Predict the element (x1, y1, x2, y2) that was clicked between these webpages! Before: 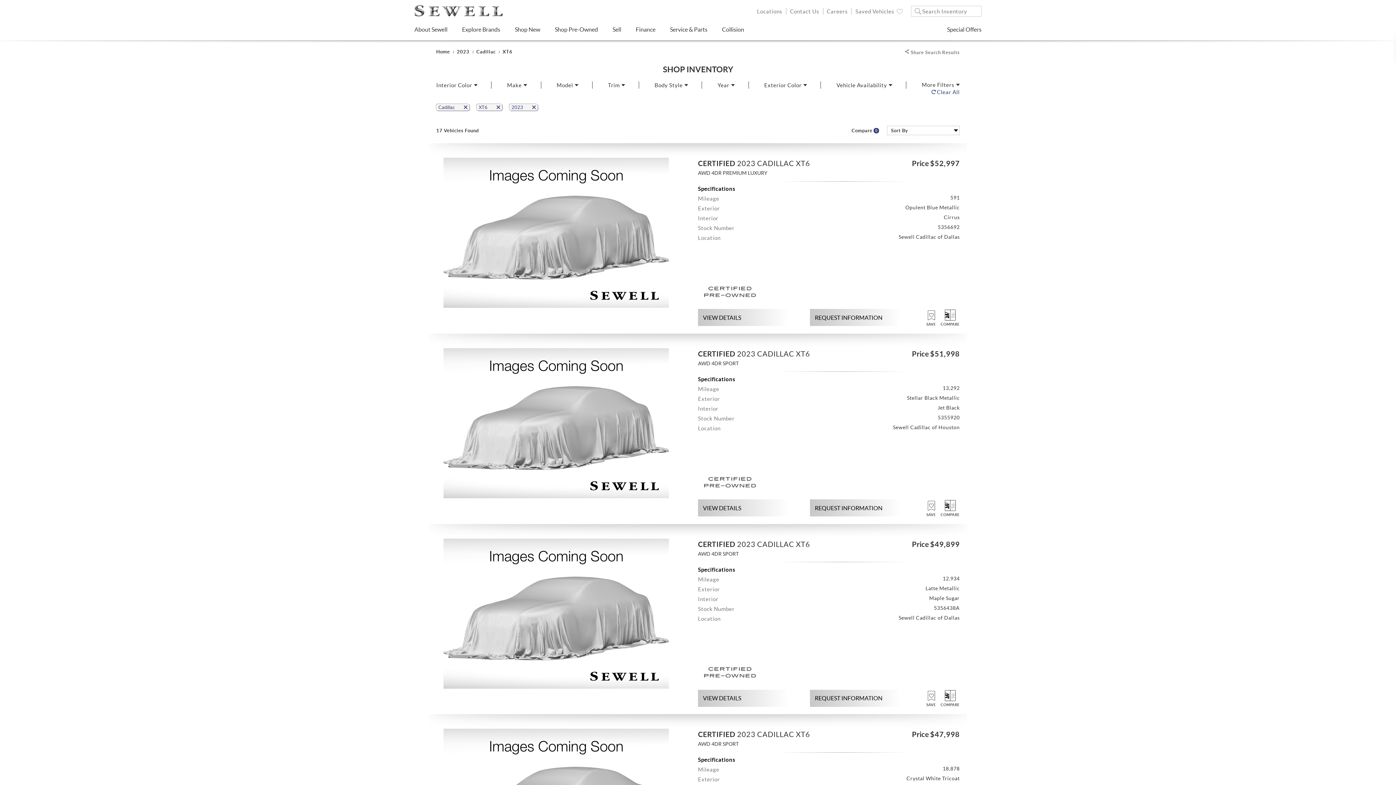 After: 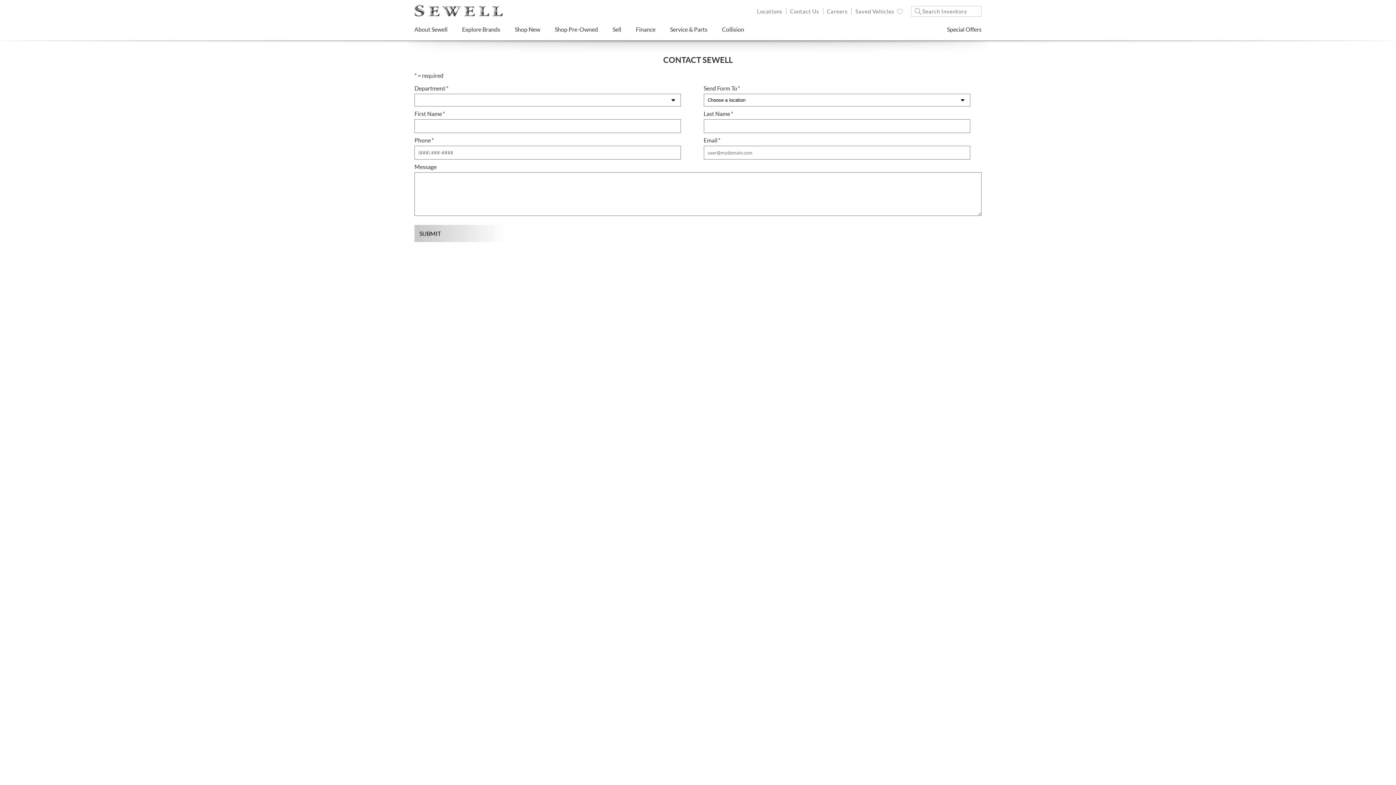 Action: label: Contact Us bbox: (790, 8, 819, 14)